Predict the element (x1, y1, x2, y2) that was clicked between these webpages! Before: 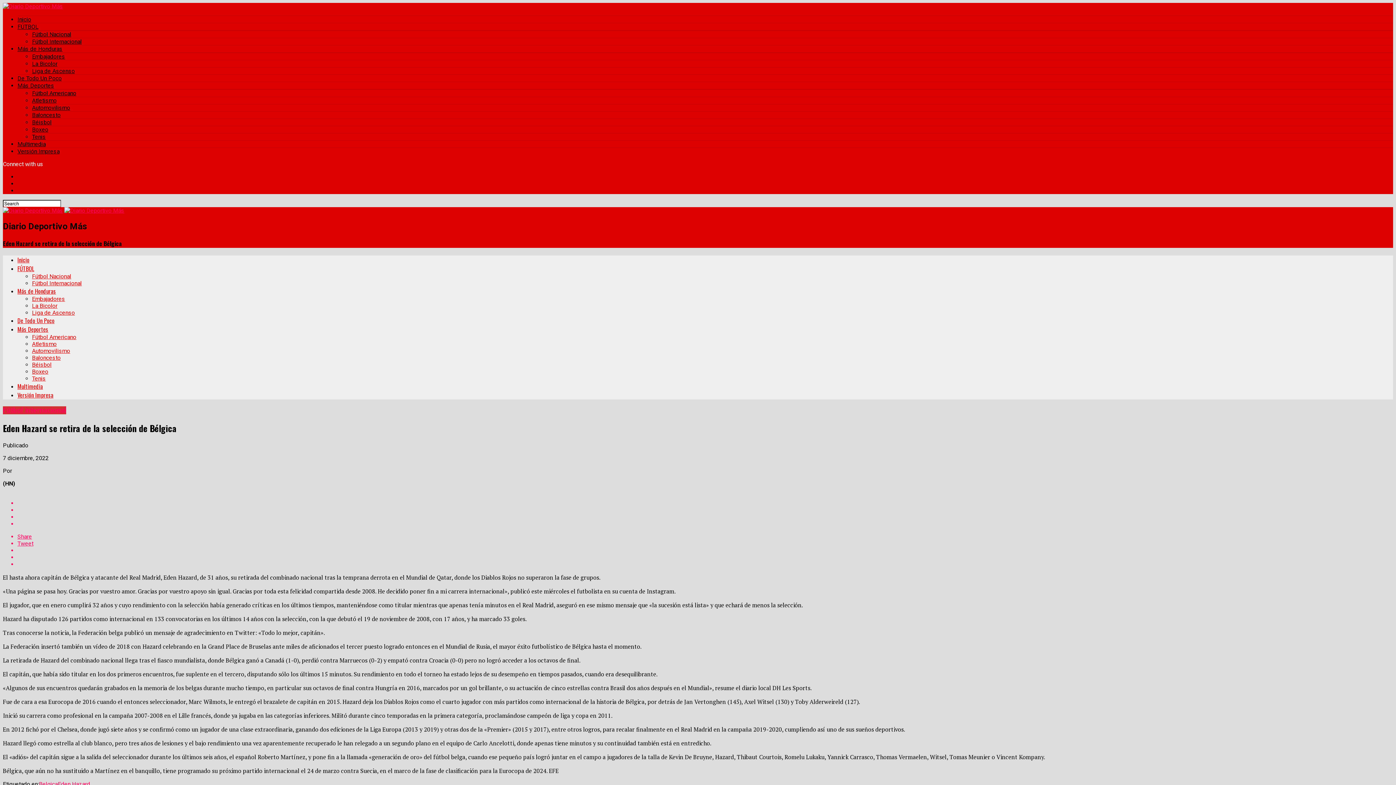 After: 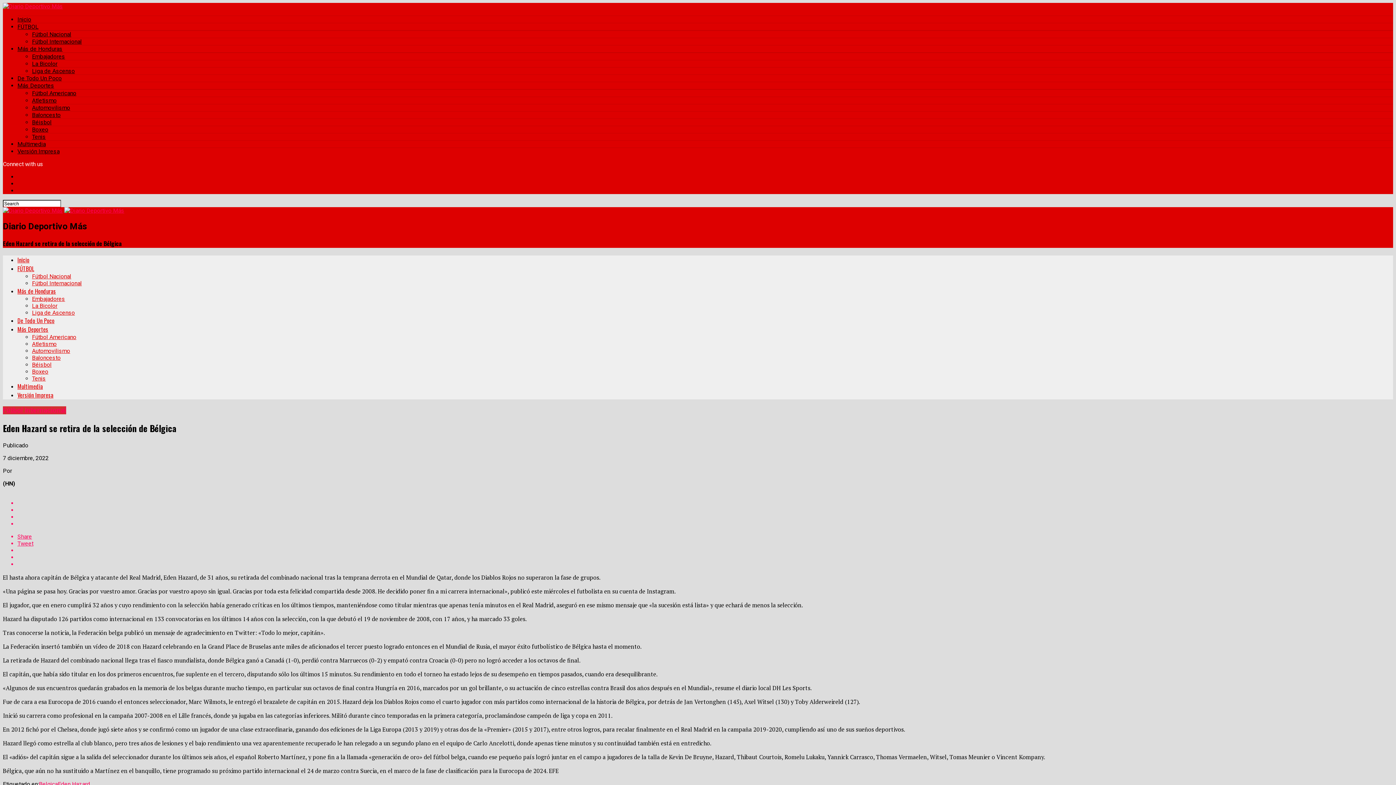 Action: bbox: (17, 533, 1393, 540) label: Share